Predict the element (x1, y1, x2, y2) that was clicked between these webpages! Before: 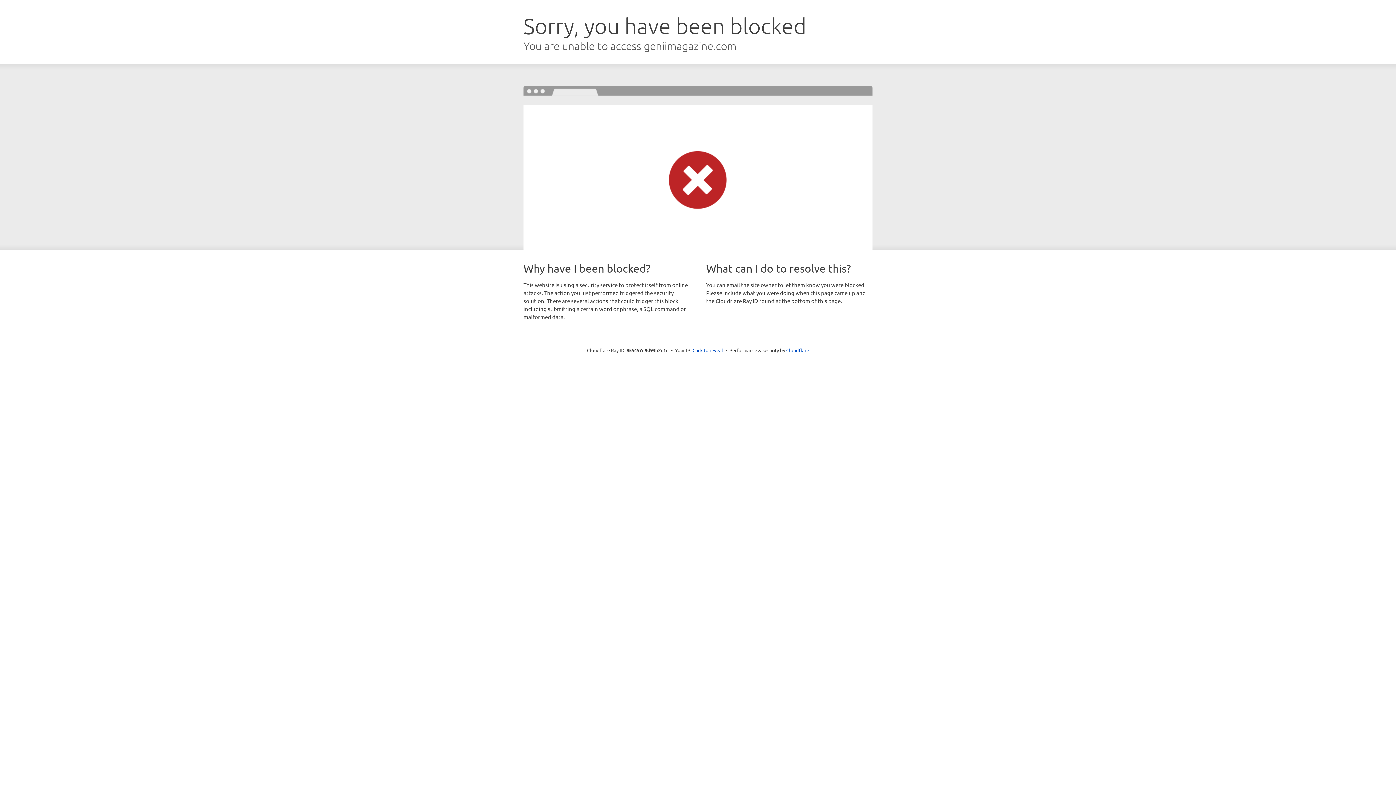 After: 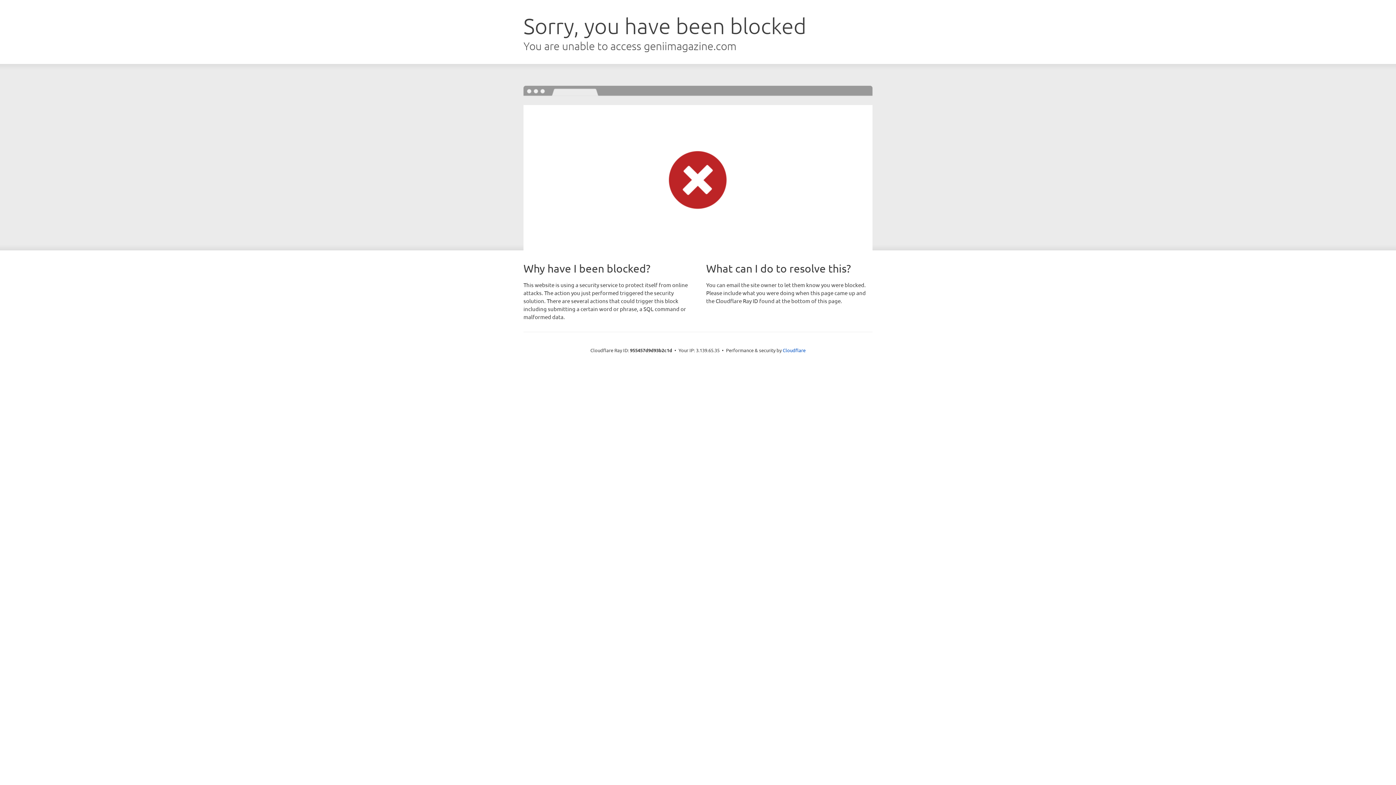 Action: bbox: (692, 346, 723, 353) label: Click to reveal